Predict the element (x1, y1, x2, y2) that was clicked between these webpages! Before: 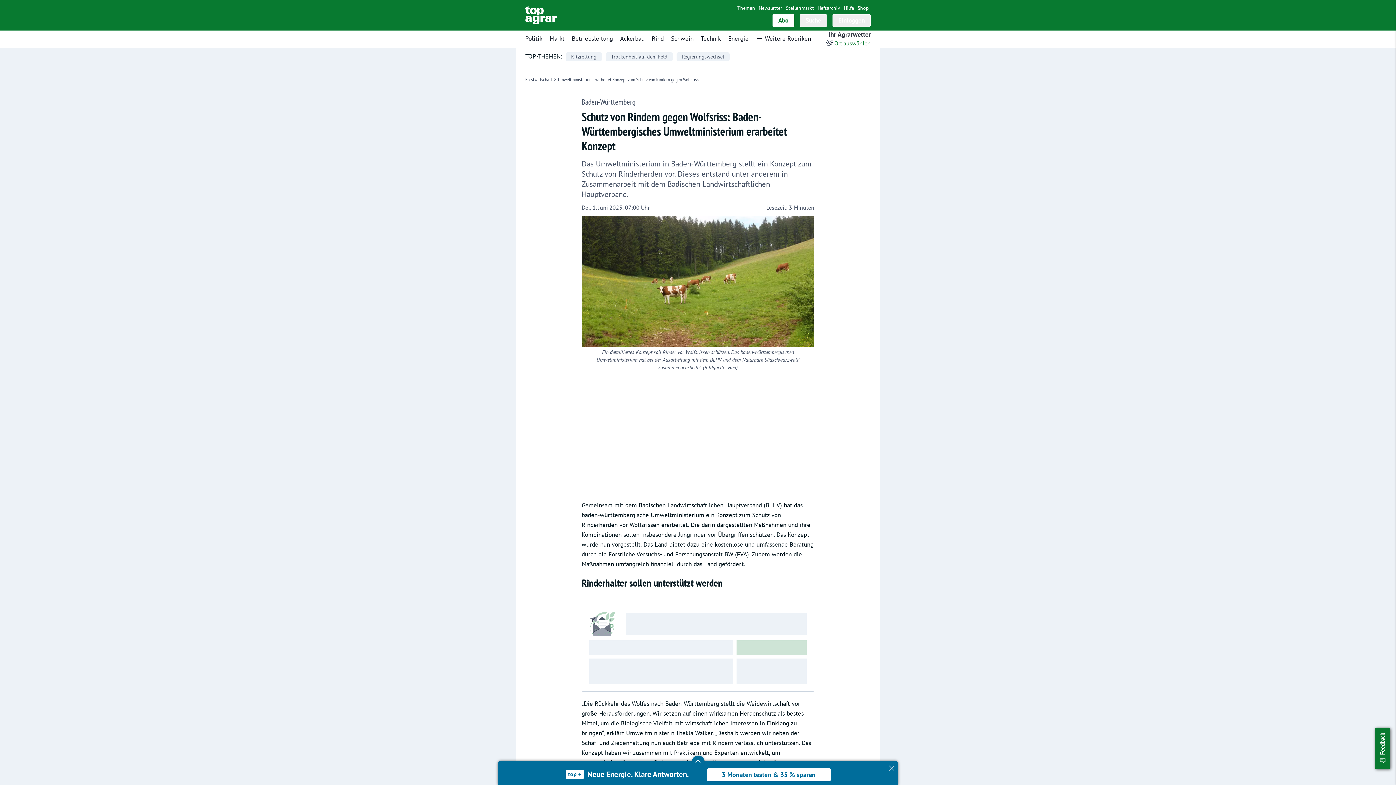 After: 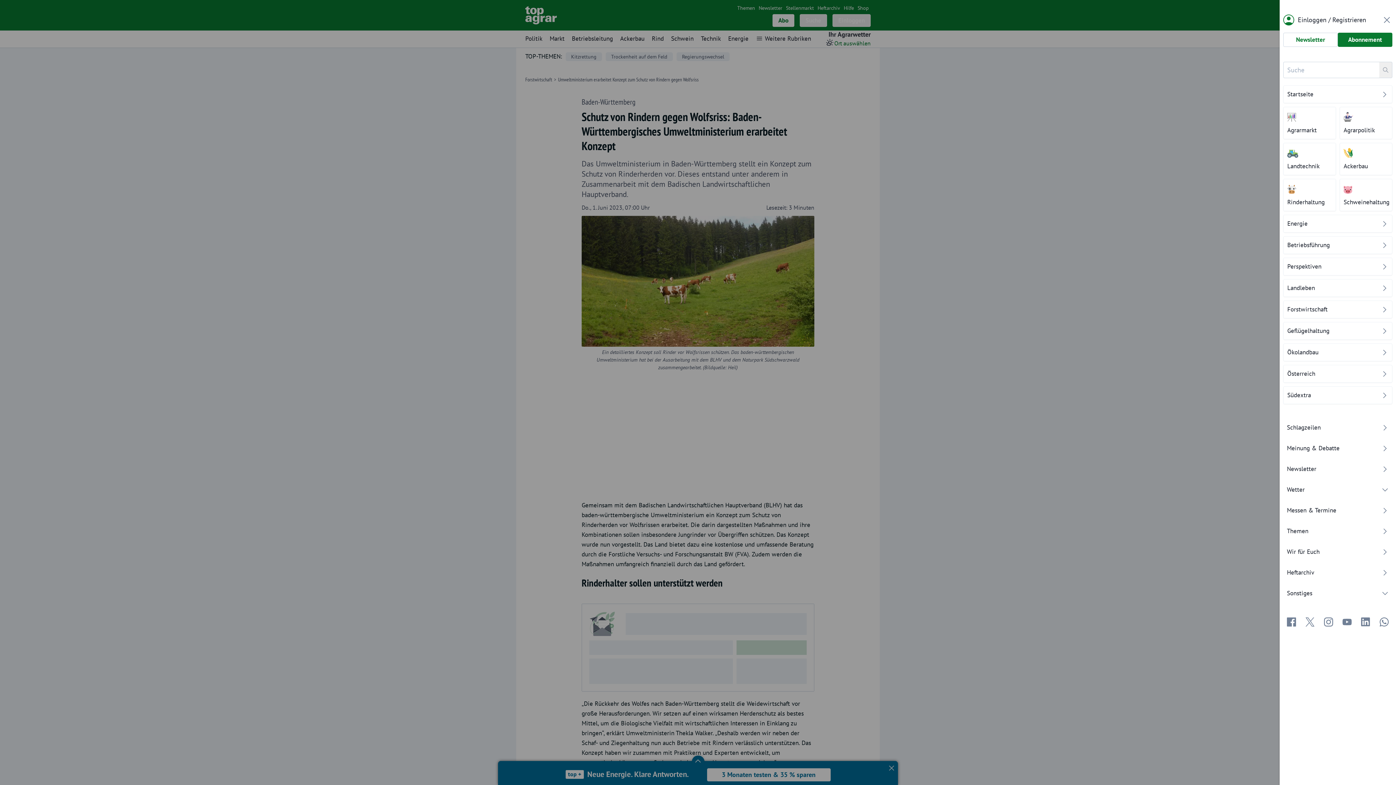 Action: bbox: (756, 34, 811, 42) label: Weitere Rubriken